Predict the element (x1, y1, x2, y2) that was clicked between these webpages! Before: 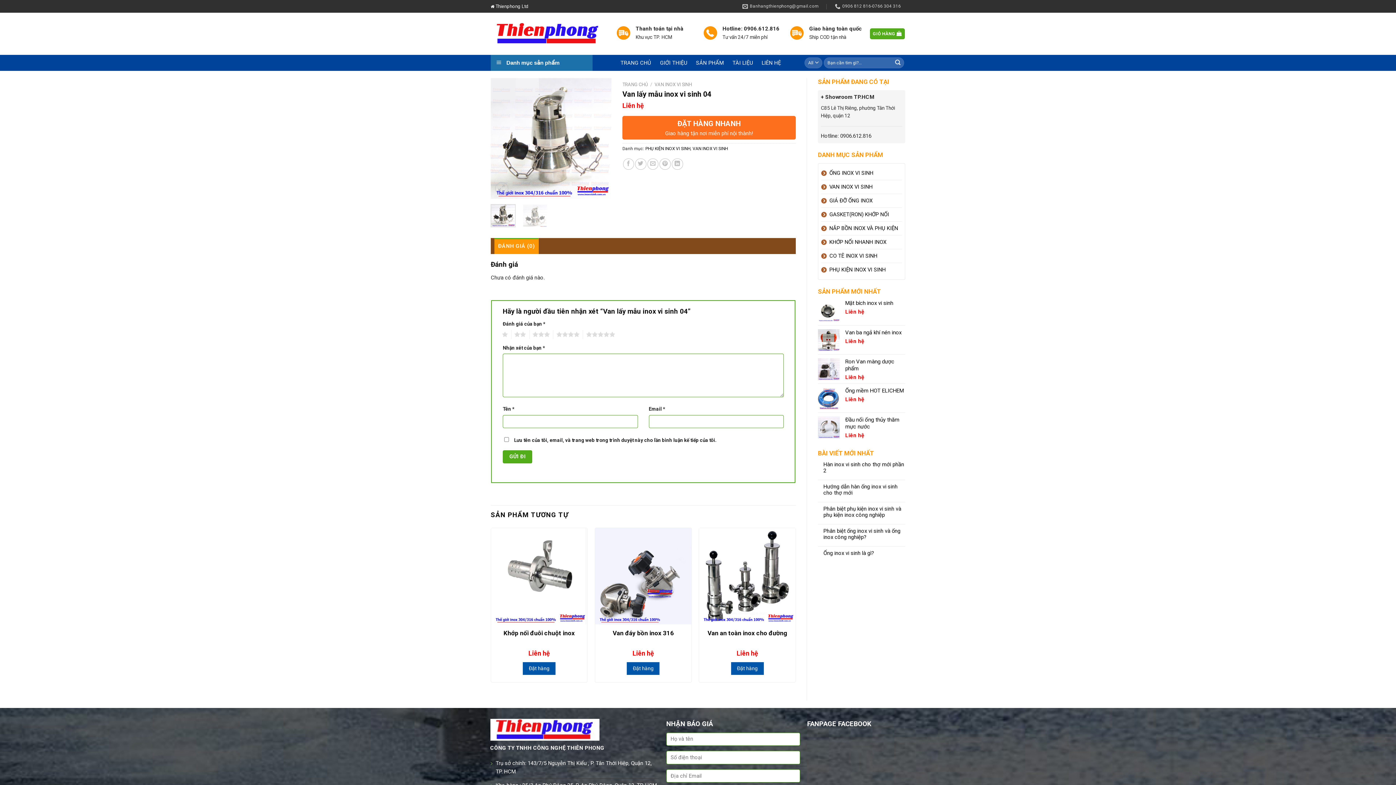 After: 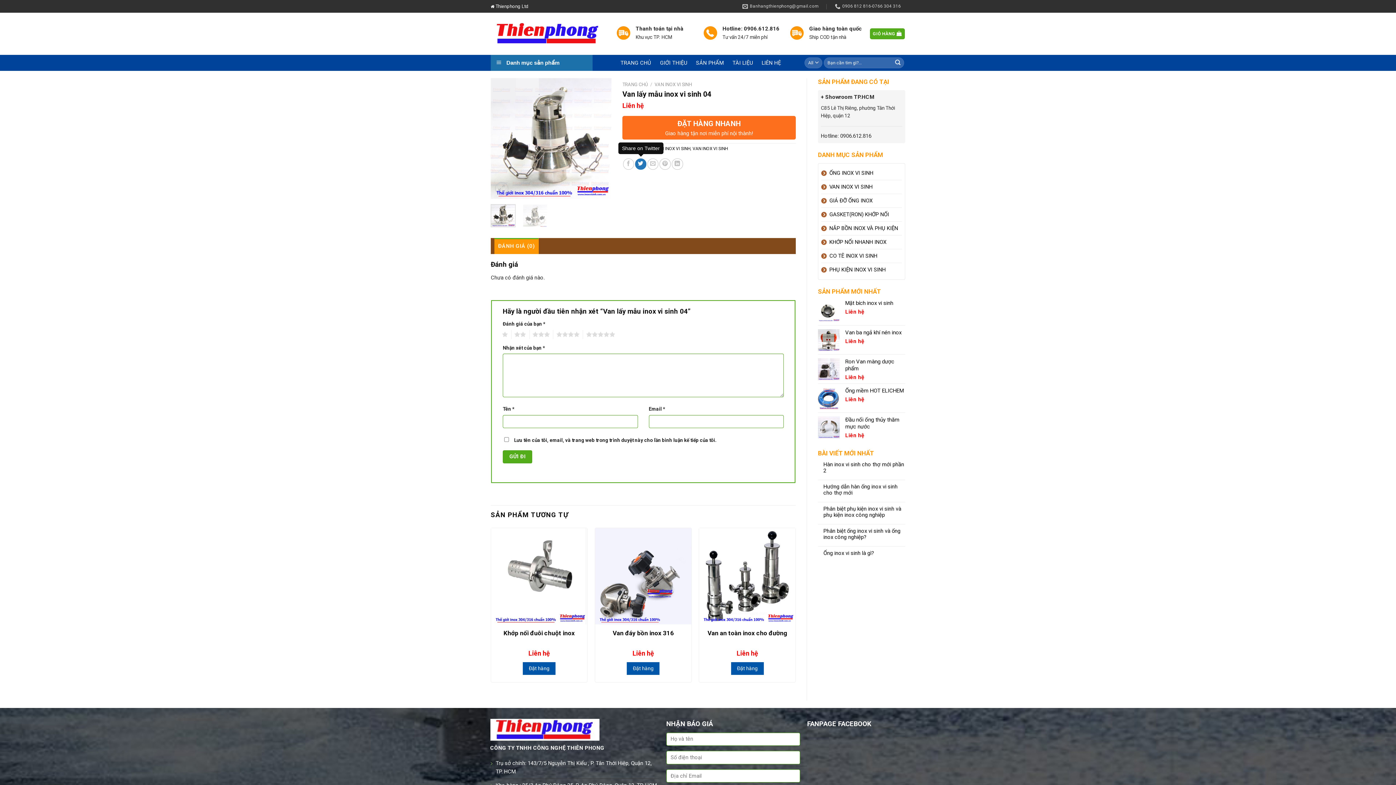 Action: bbox: (635, 158, 646, 169)